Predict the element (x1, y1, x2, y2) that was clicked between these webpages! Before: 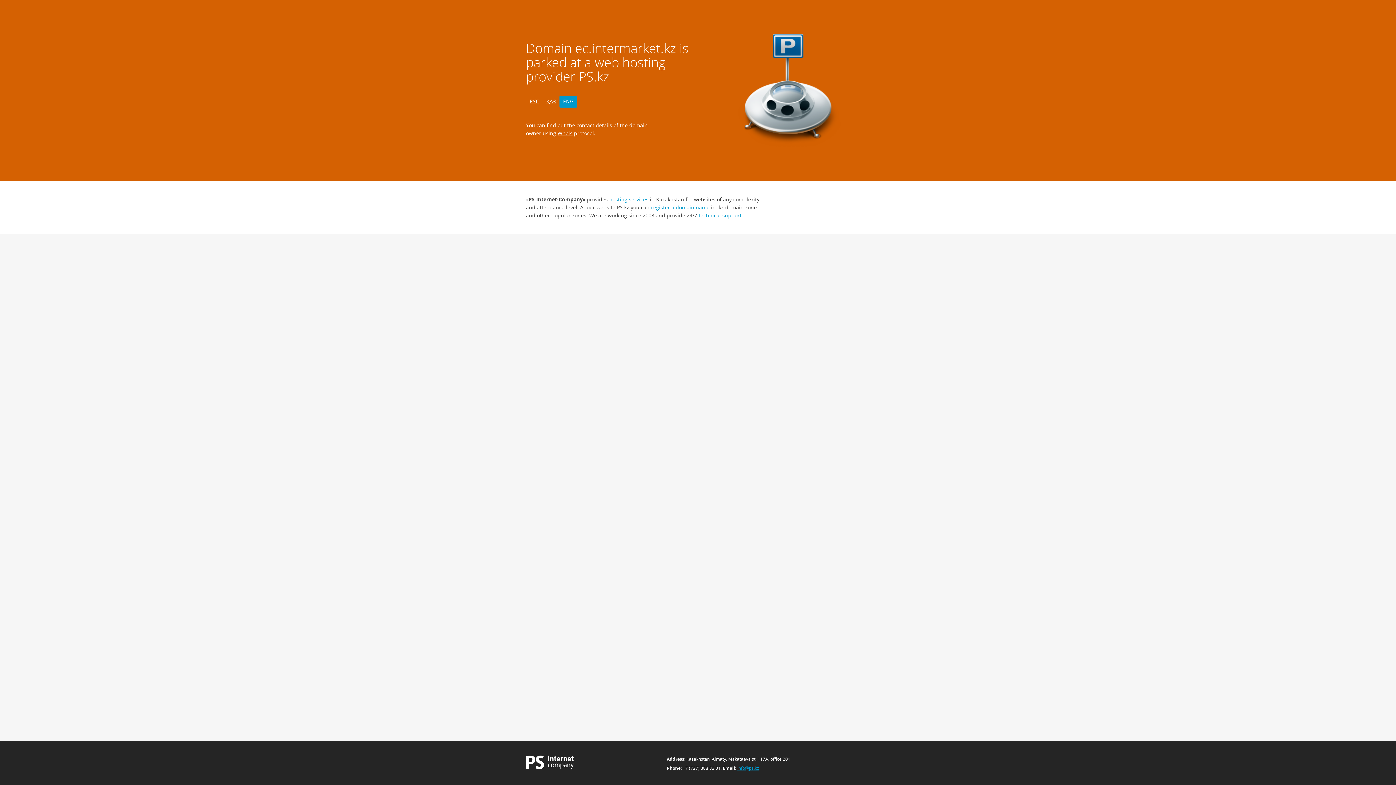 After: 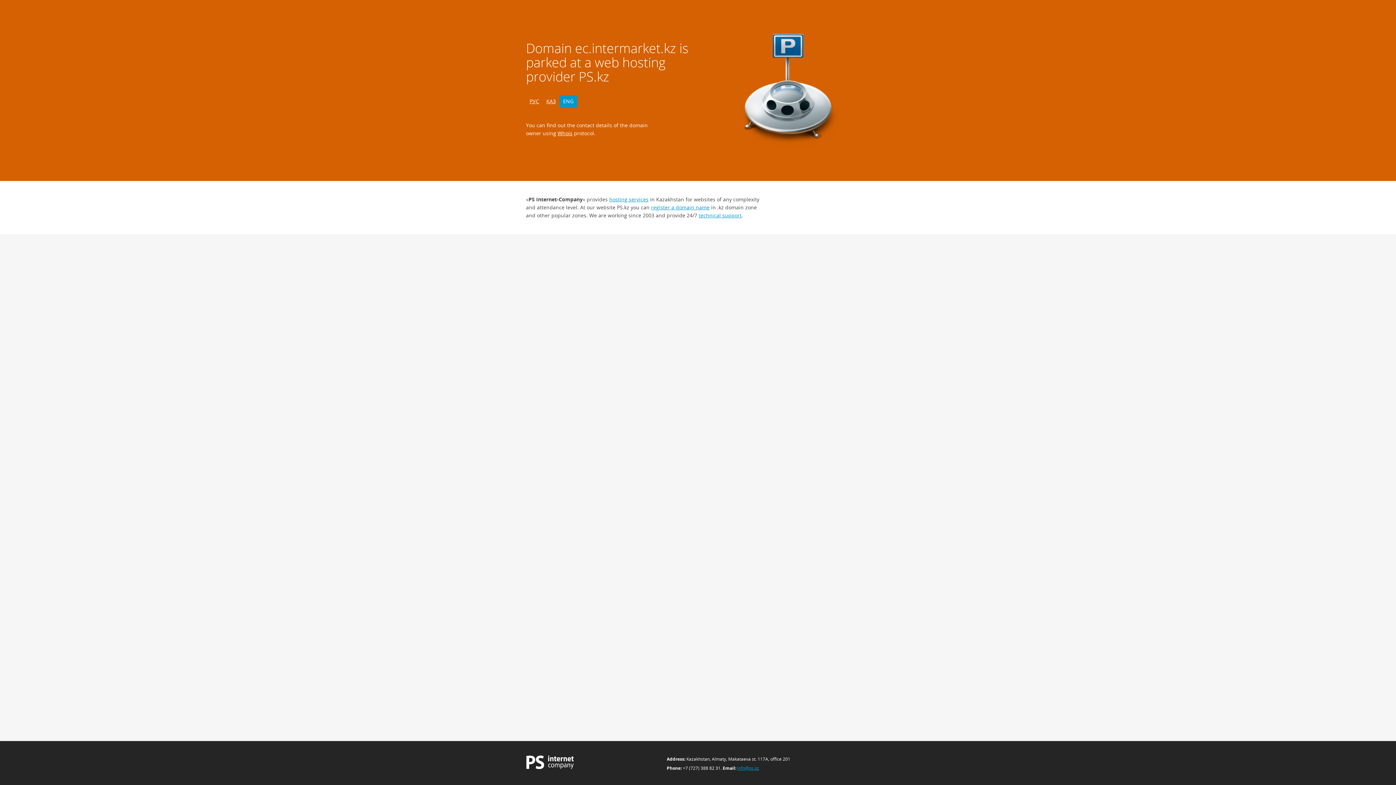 Action: bbox: (559, 95, 577, 107) label: ENG